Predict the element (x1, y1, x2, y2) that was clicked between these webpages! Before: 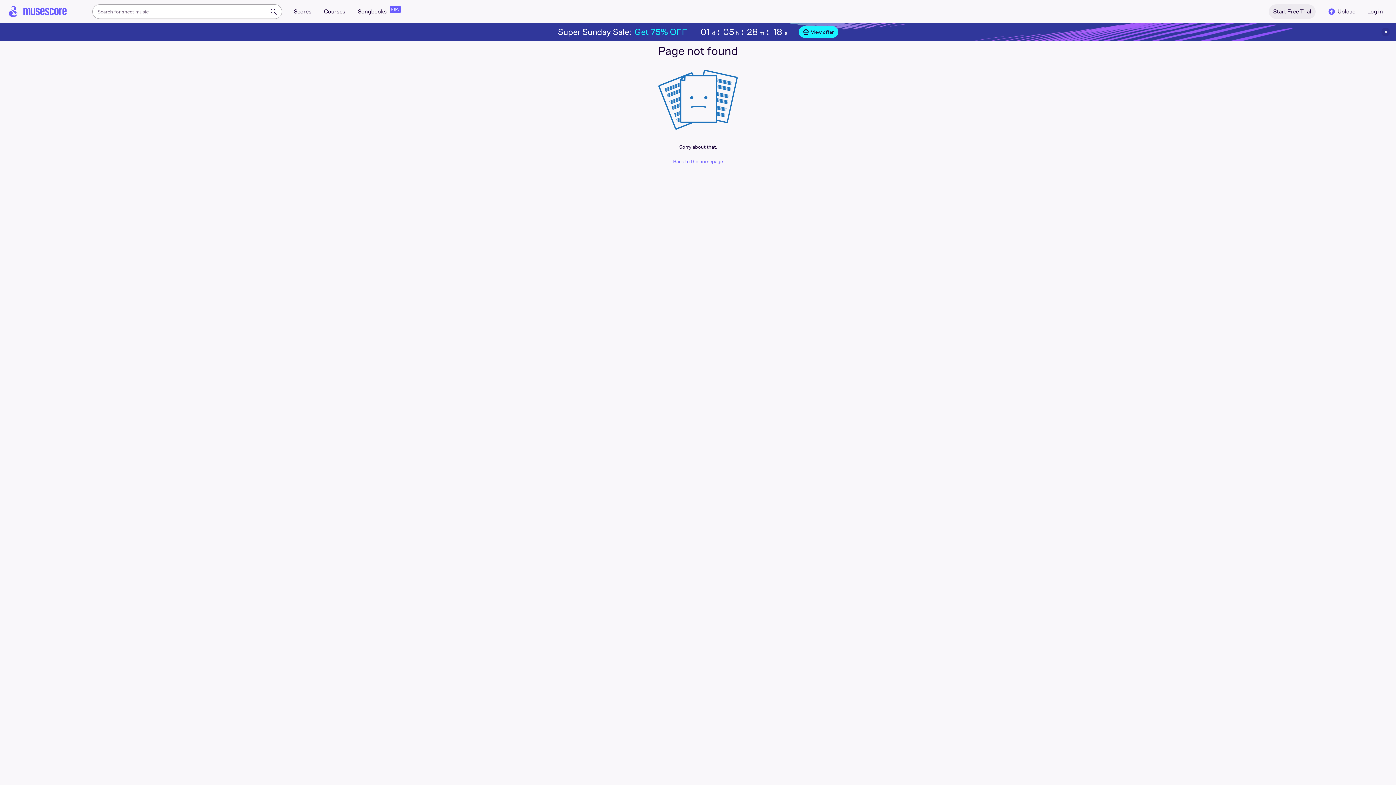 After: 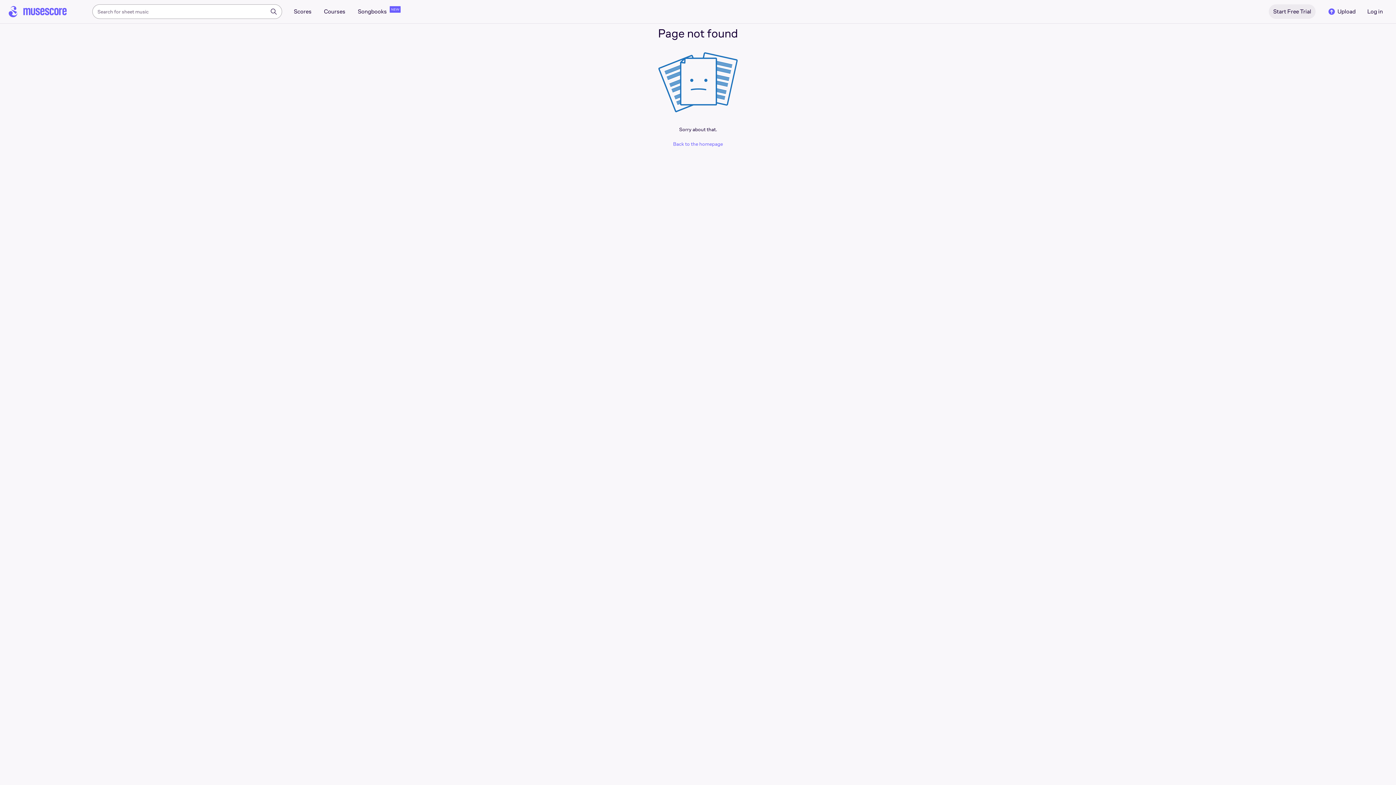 Action: bbox: (1381, 27, 1390, 36)